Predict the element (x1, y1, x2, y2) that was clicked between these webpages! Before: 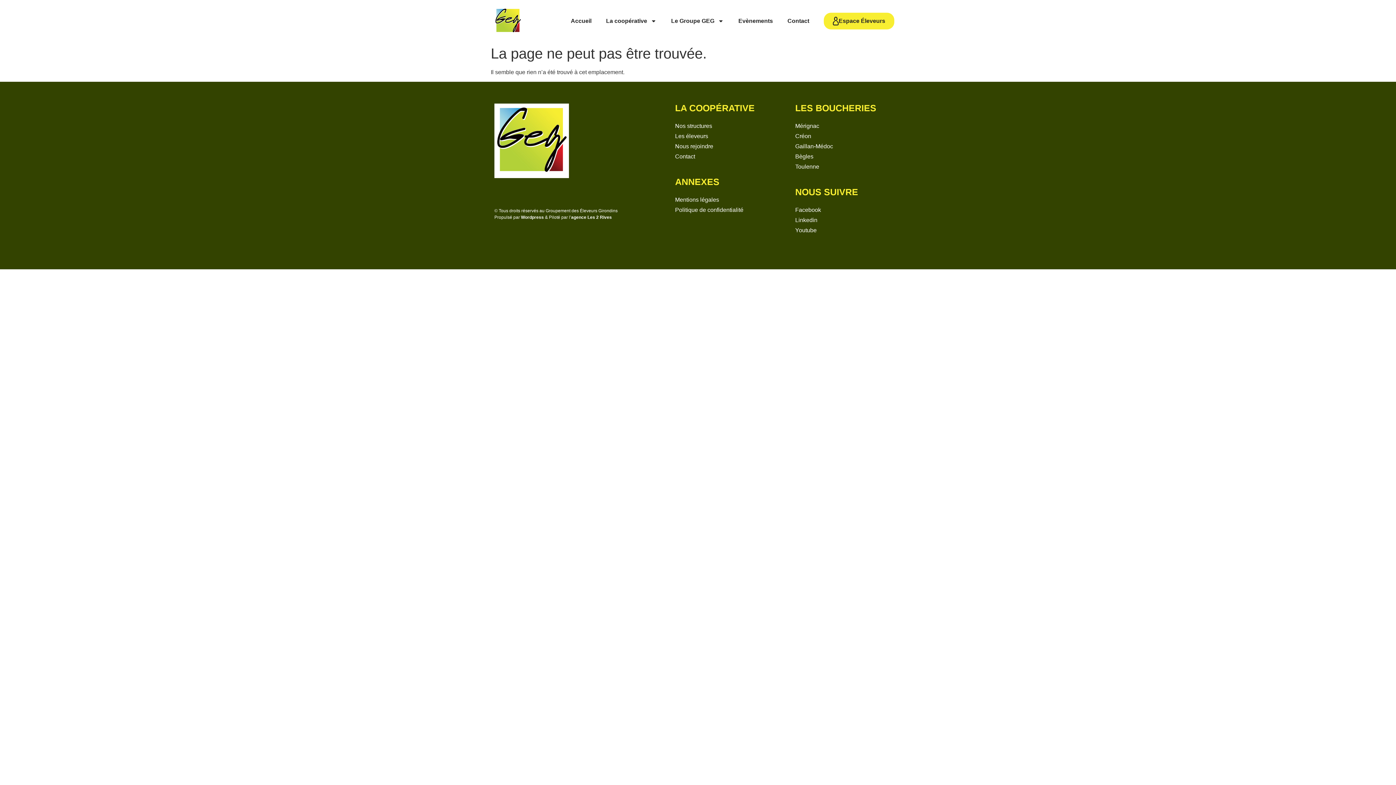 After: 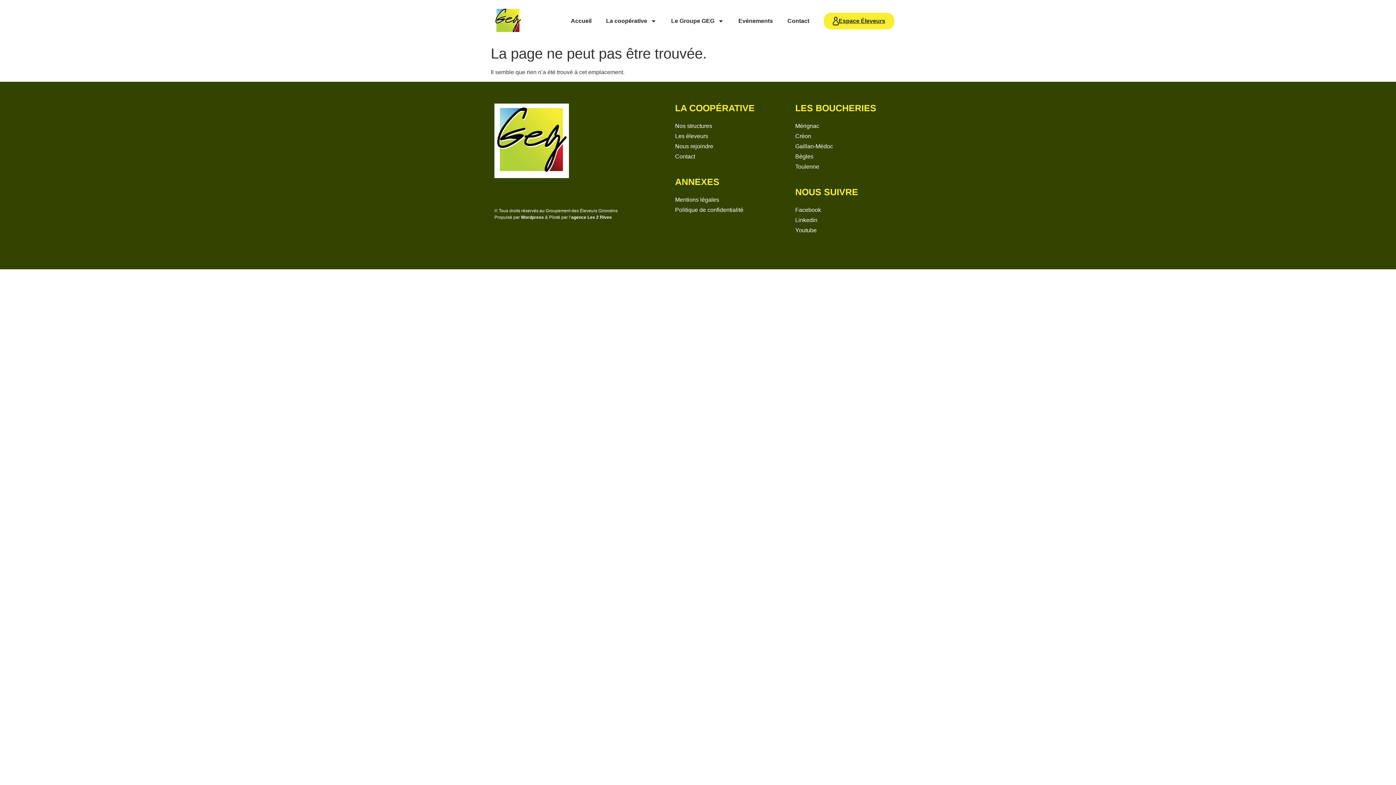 Action: bbox: (824, 12, 894, 29) label: Espace Éleveurs